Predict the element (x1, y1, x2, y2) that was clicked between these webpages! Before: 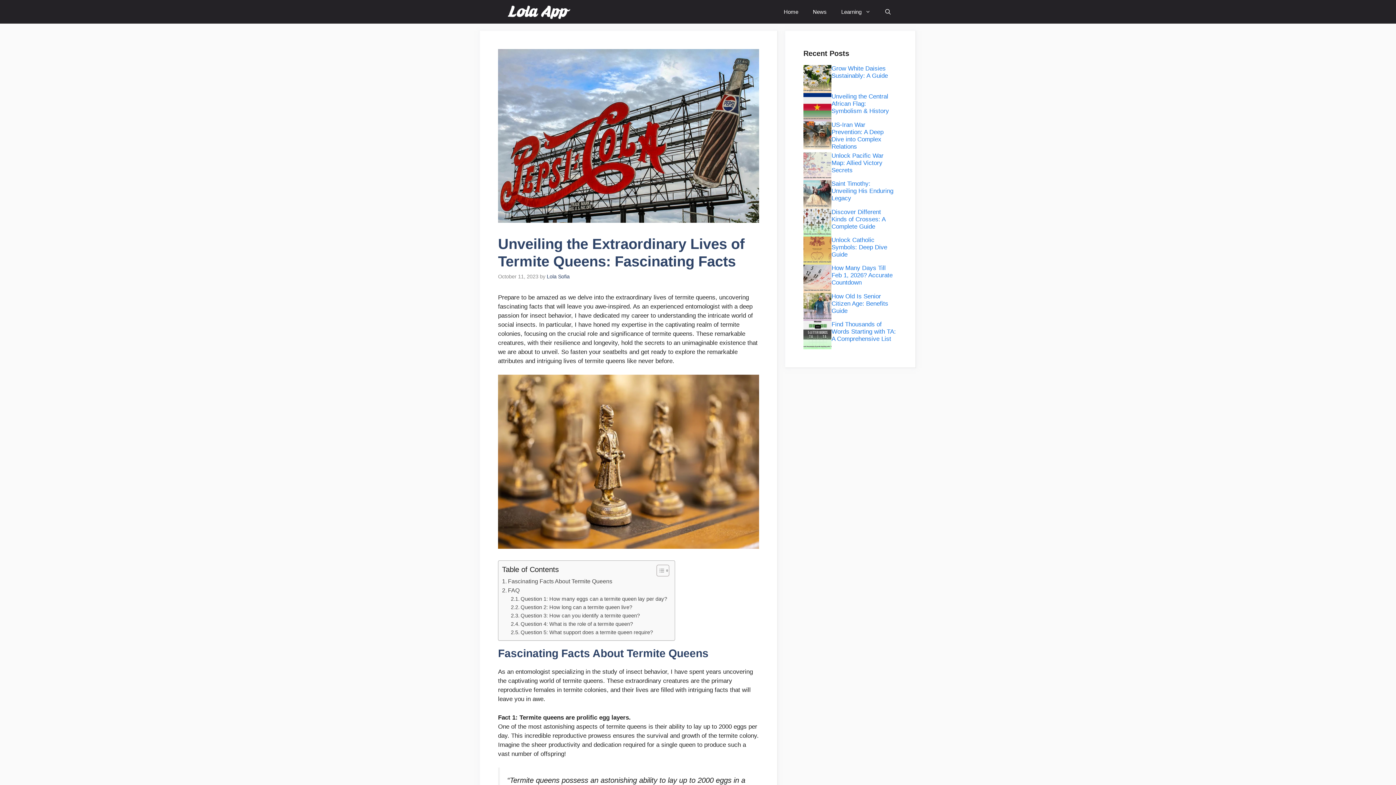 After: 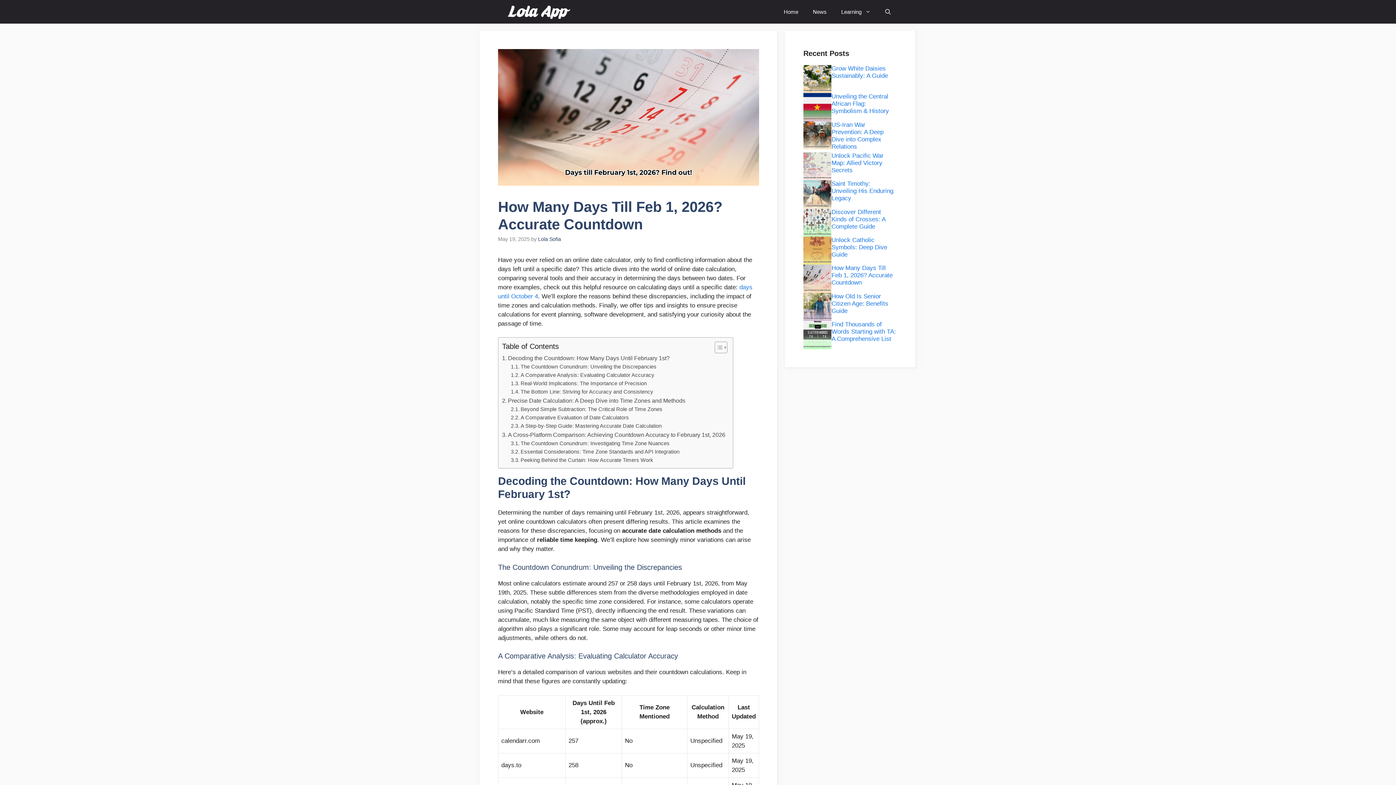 Action: bbox: (831, 264, 892, 286) label: How Many Days Till Feb 1, 2026? Accurate Countdown